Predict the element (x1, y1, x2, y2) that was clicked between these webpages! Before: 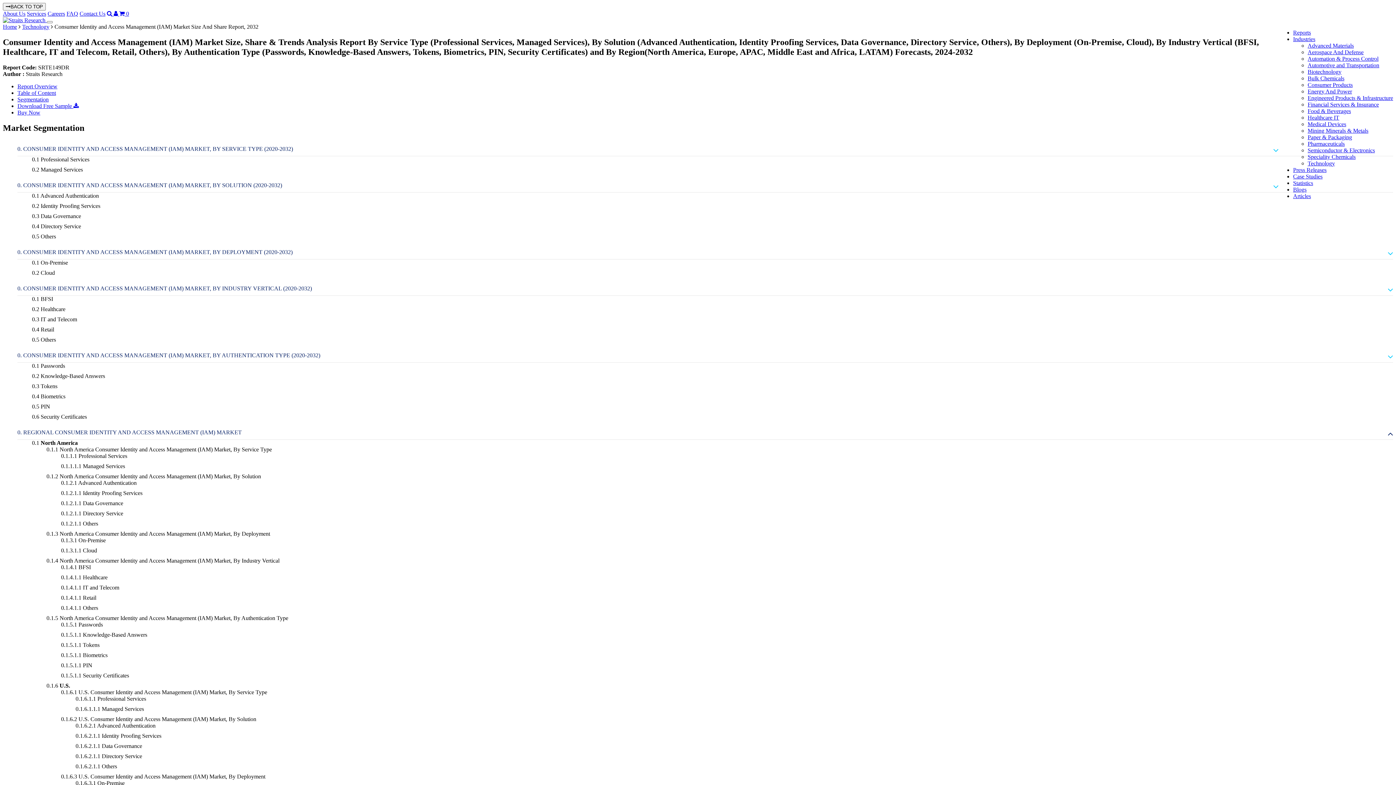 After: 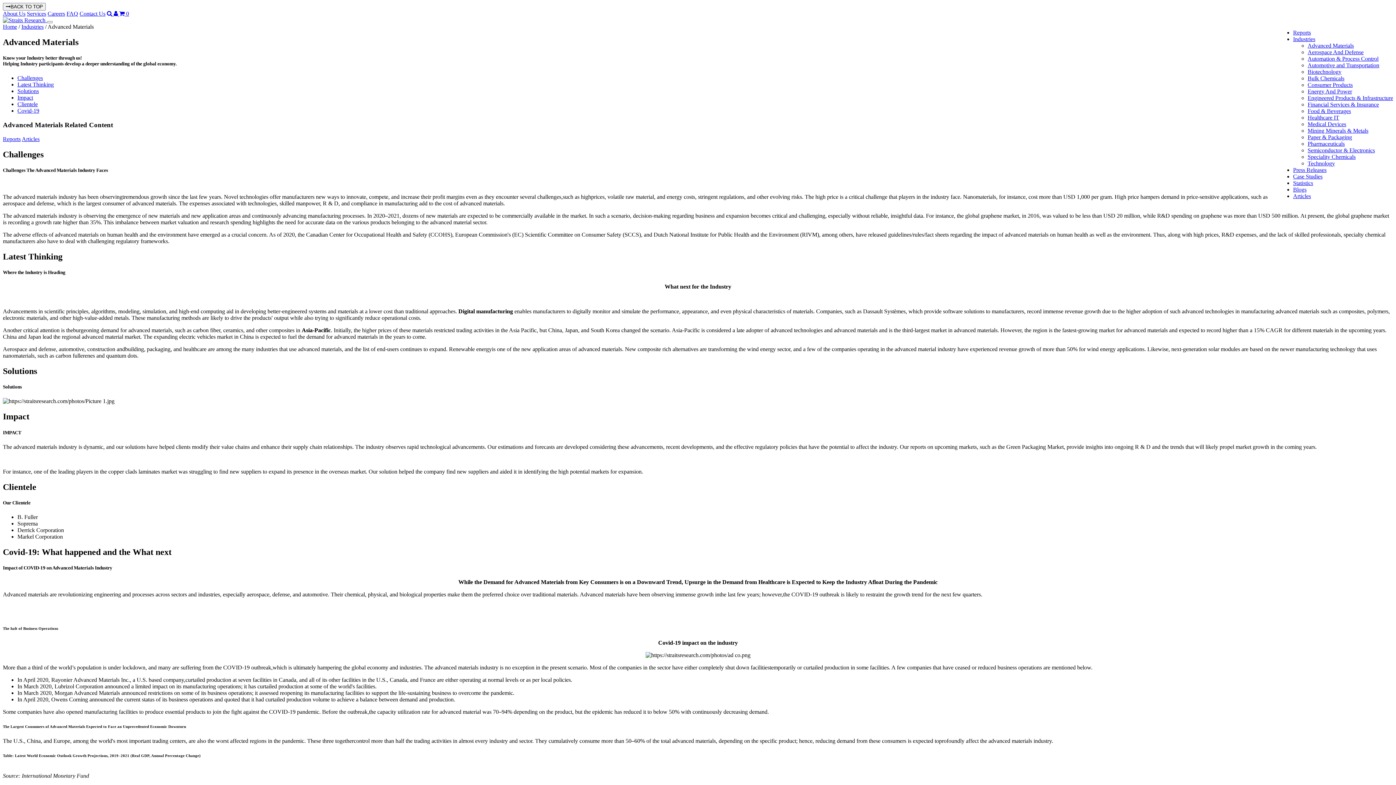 Action: label: Advanced Materials bbox: (1308, 42, 1354, 48)